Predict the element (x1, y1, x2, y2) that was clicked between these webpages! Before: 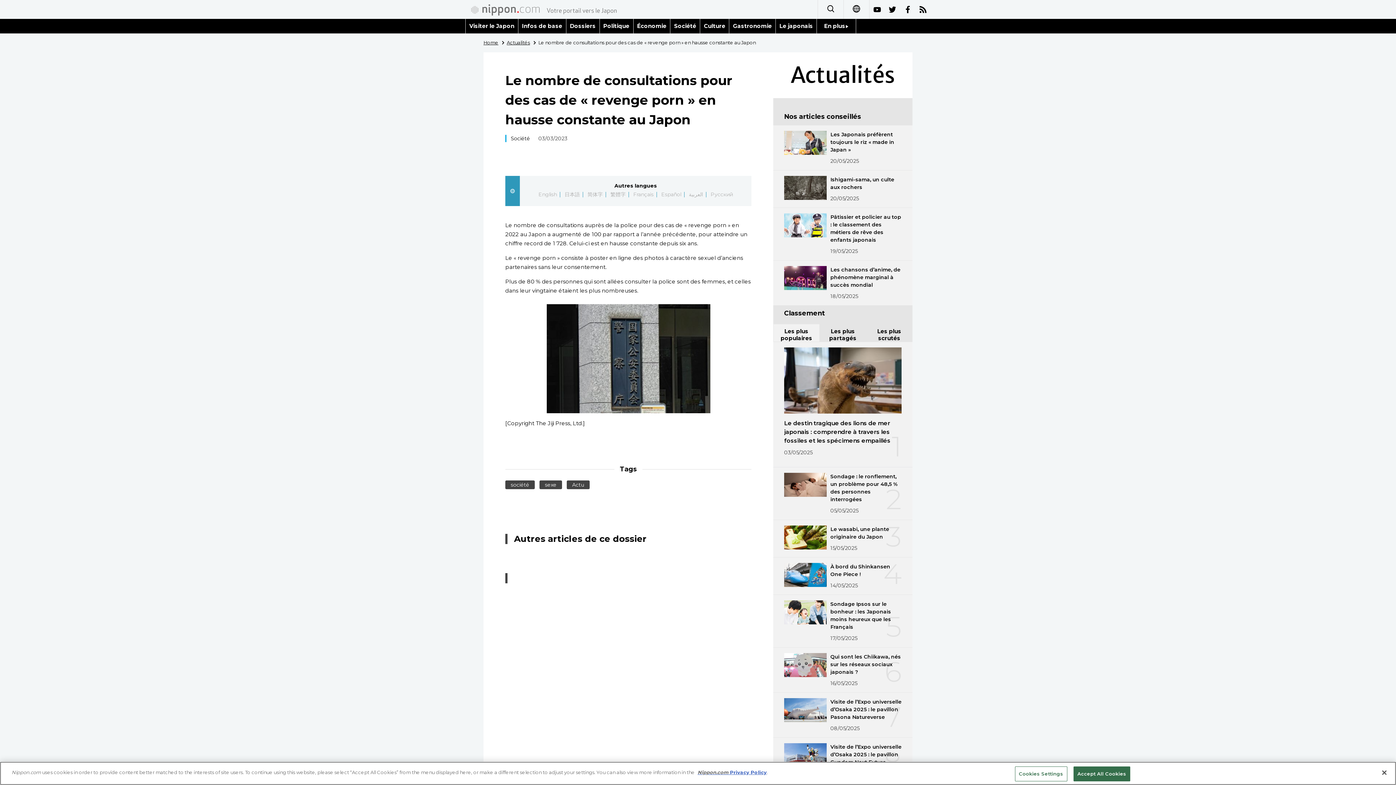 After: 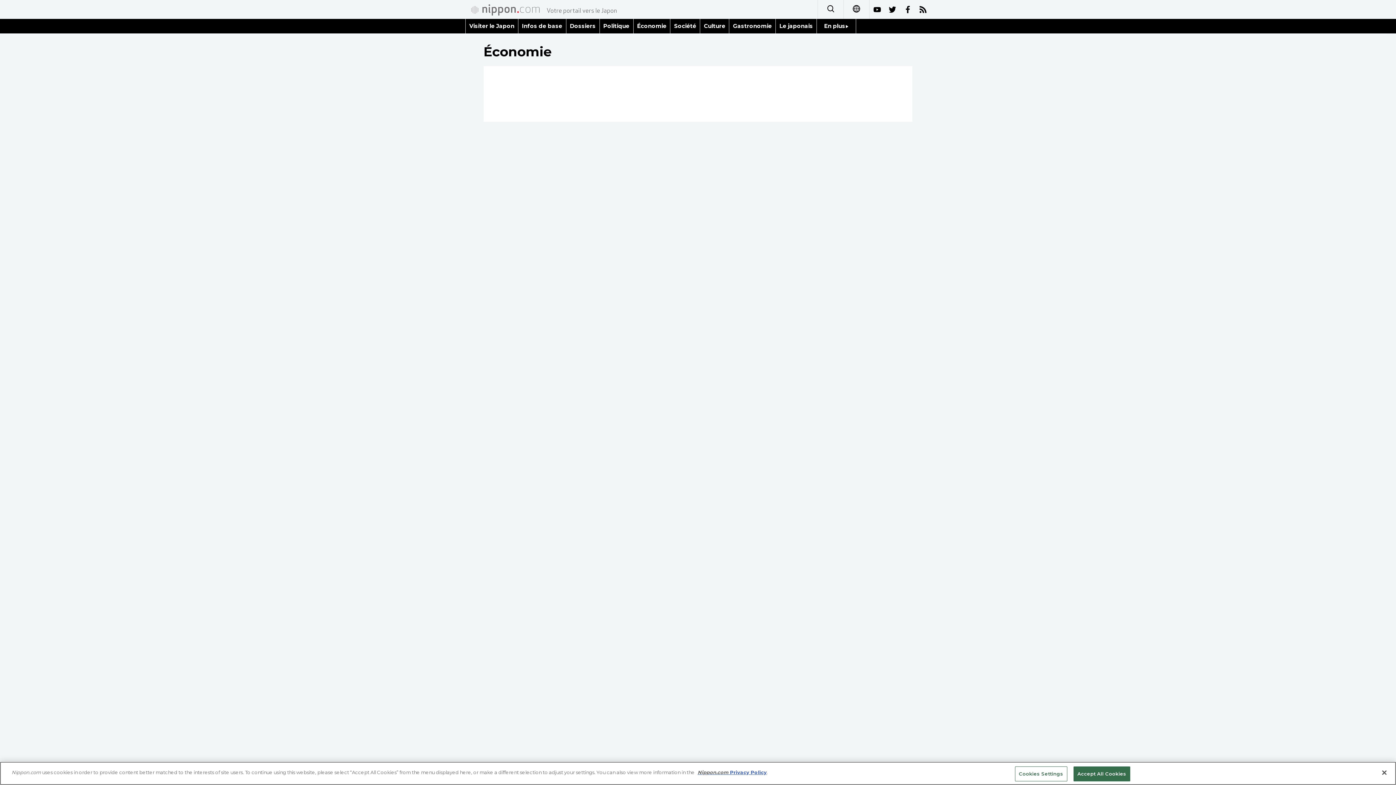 Action: label: Économie bbox: (633, 18, 670, 33)